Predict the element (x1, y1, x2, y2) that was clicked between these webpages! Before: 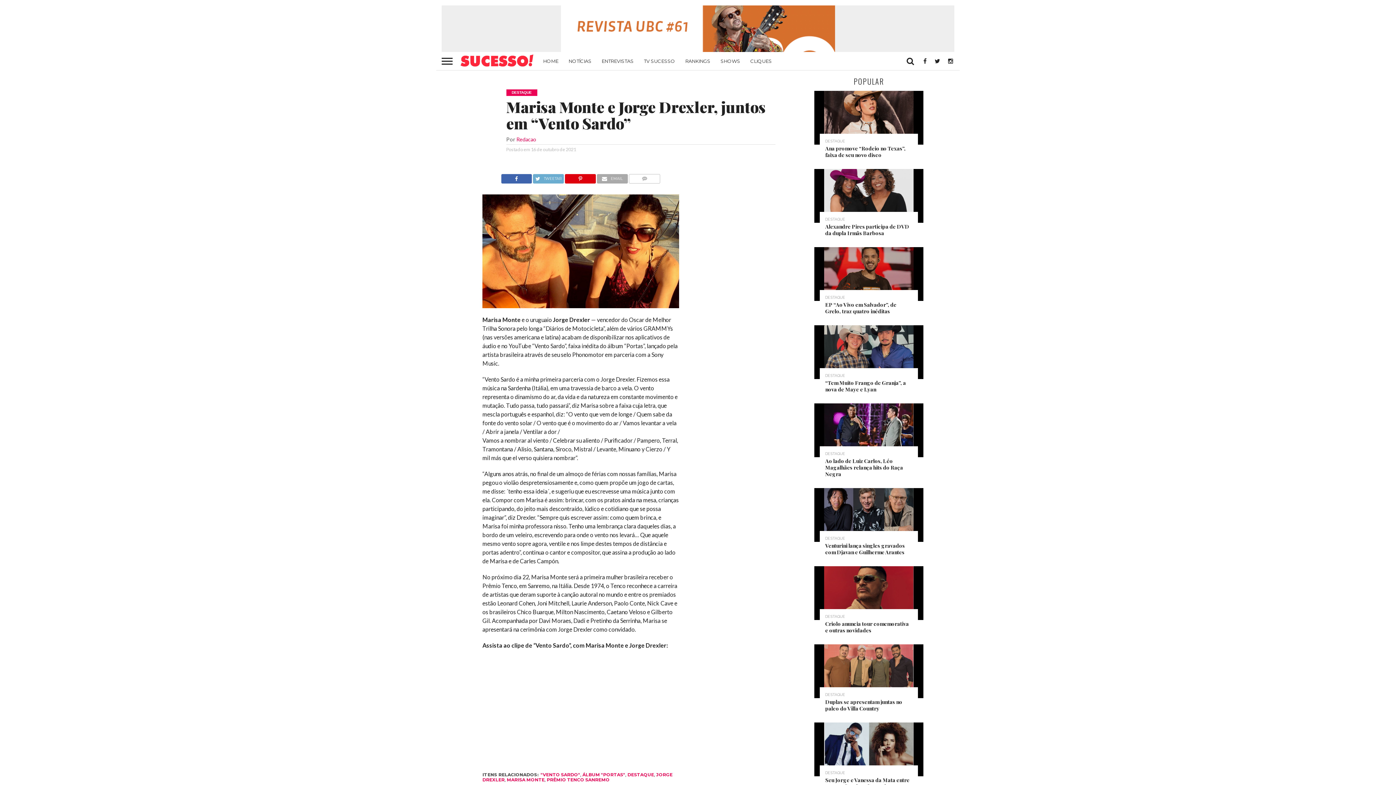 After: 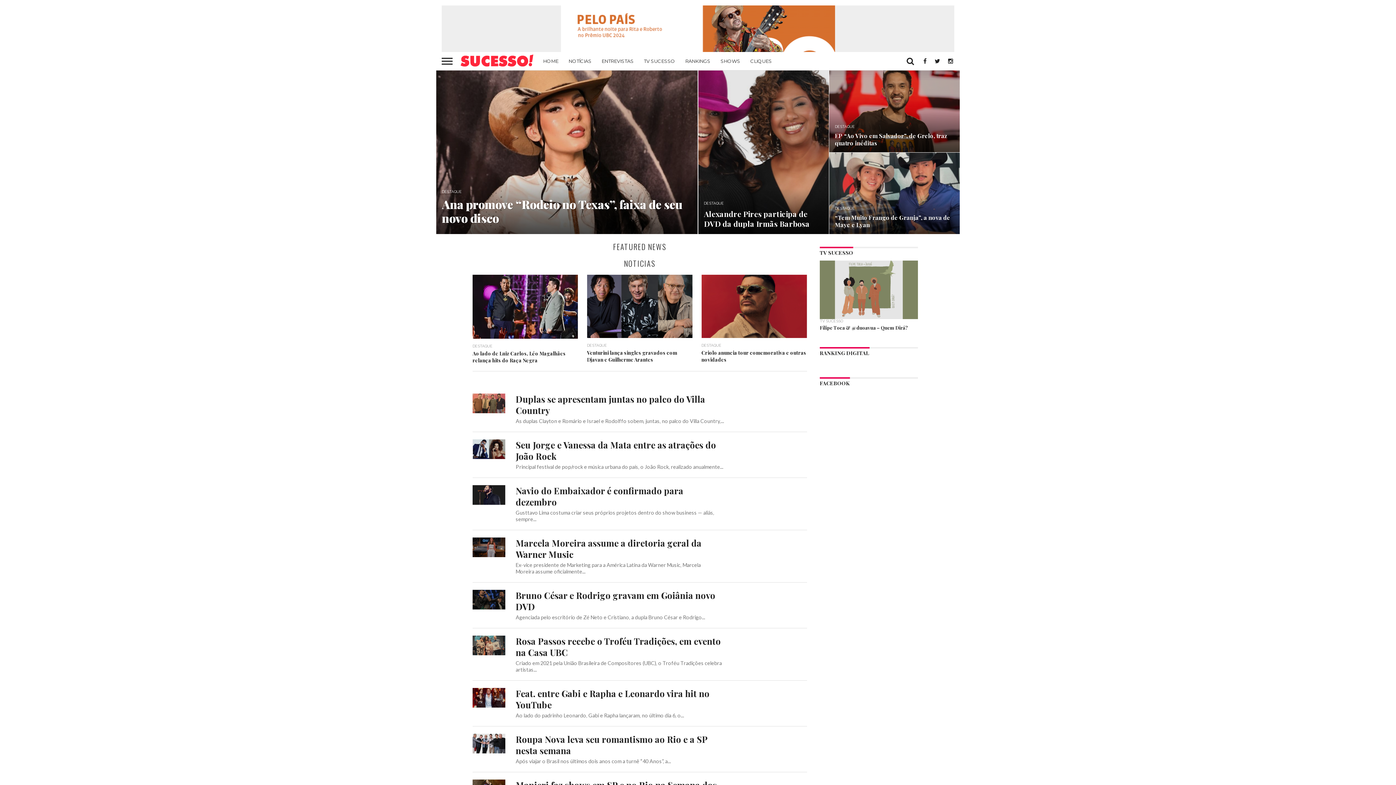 Action: bbox: (538, 52, 563, 70) label: HOME